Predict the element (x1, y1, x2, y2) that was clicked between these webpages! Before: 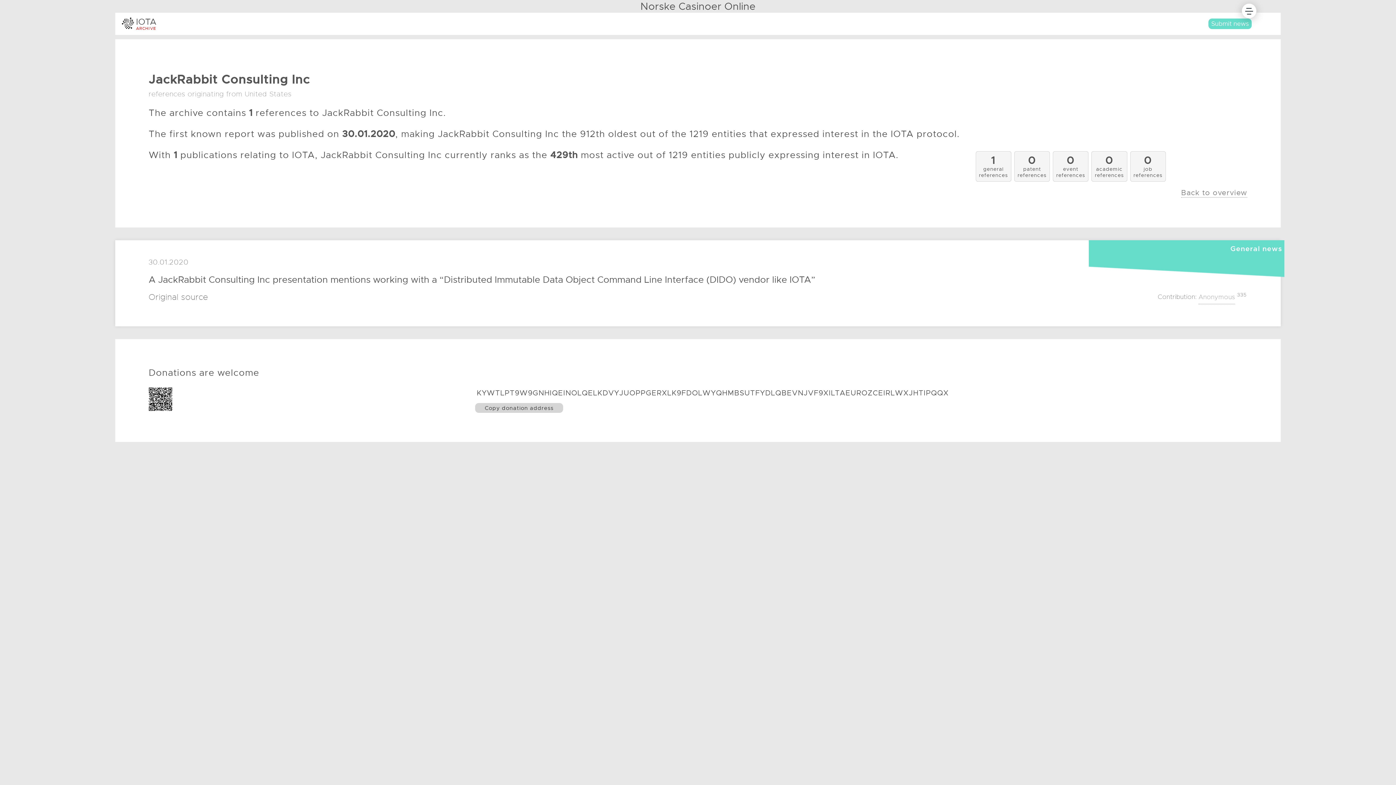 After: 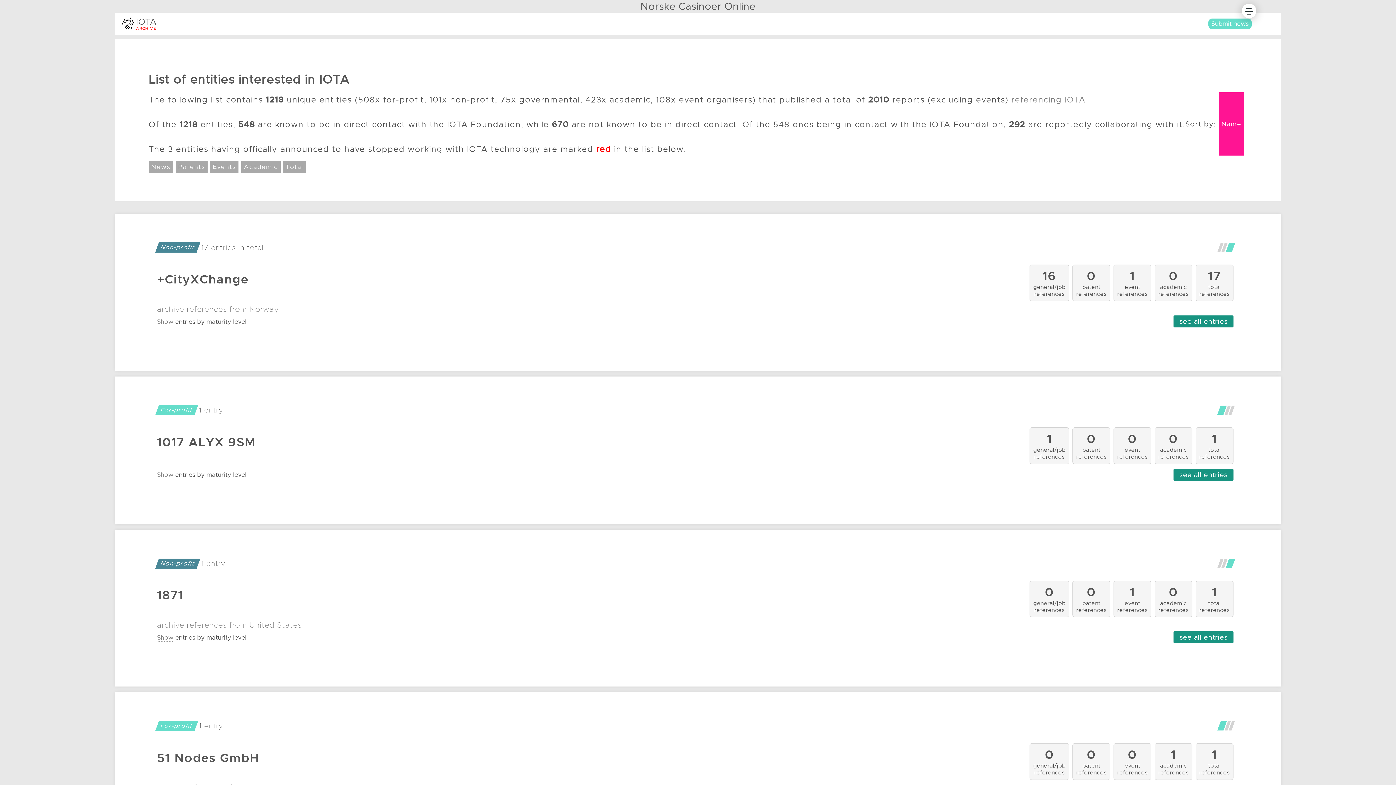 Action: bbox: (1181, 188, 1247, 197) label: Back to overview